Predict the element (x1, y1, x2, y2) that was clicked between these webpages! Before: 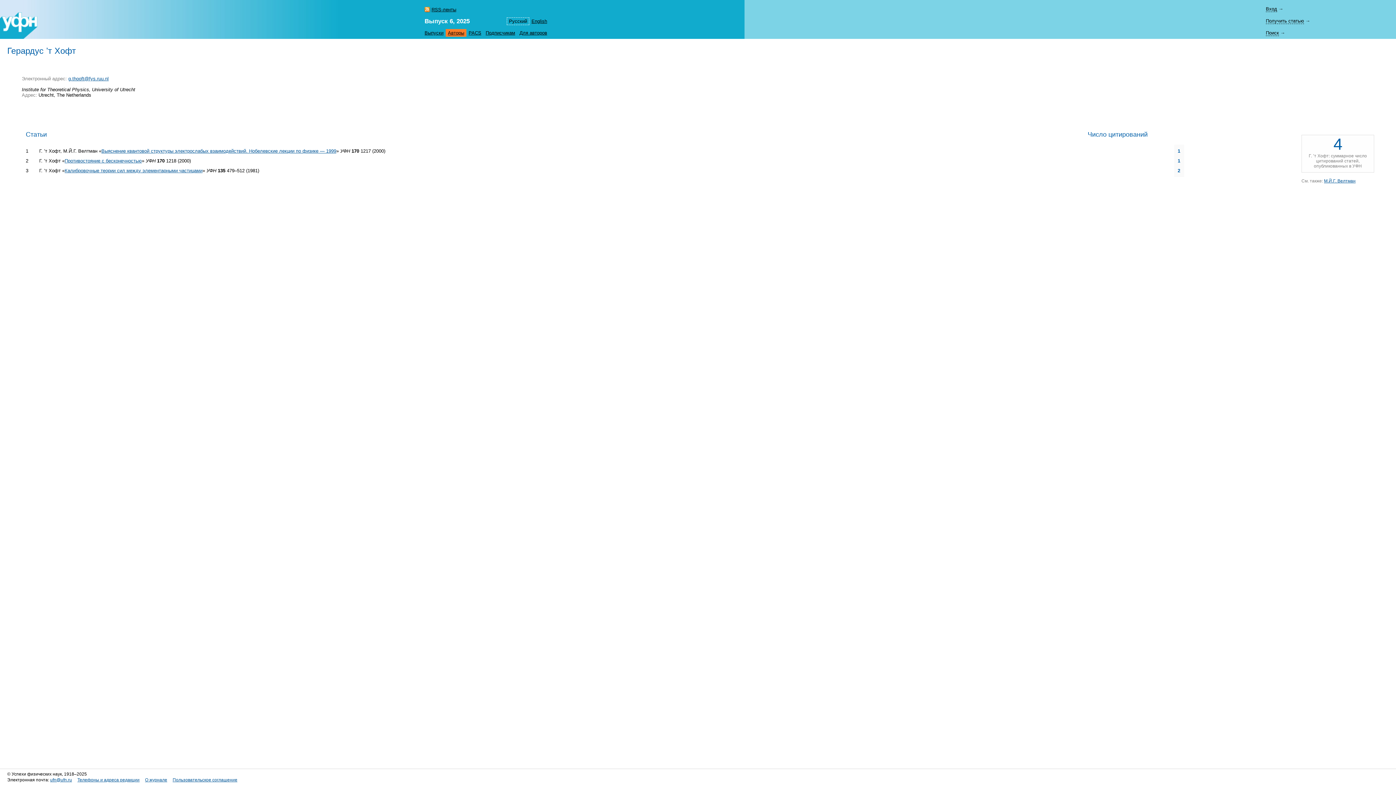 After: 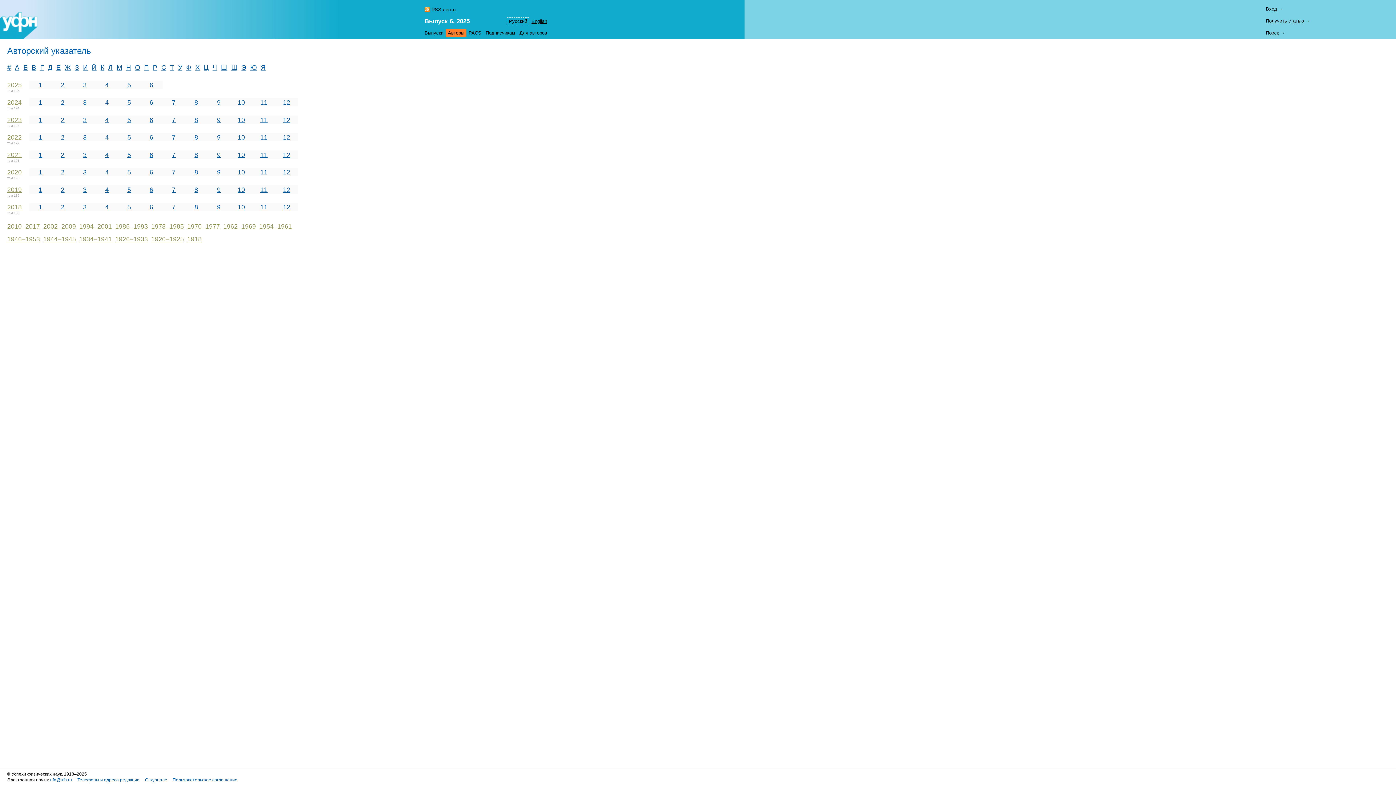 Action: label: Авторы bbox: (445, 29, 466, 36)